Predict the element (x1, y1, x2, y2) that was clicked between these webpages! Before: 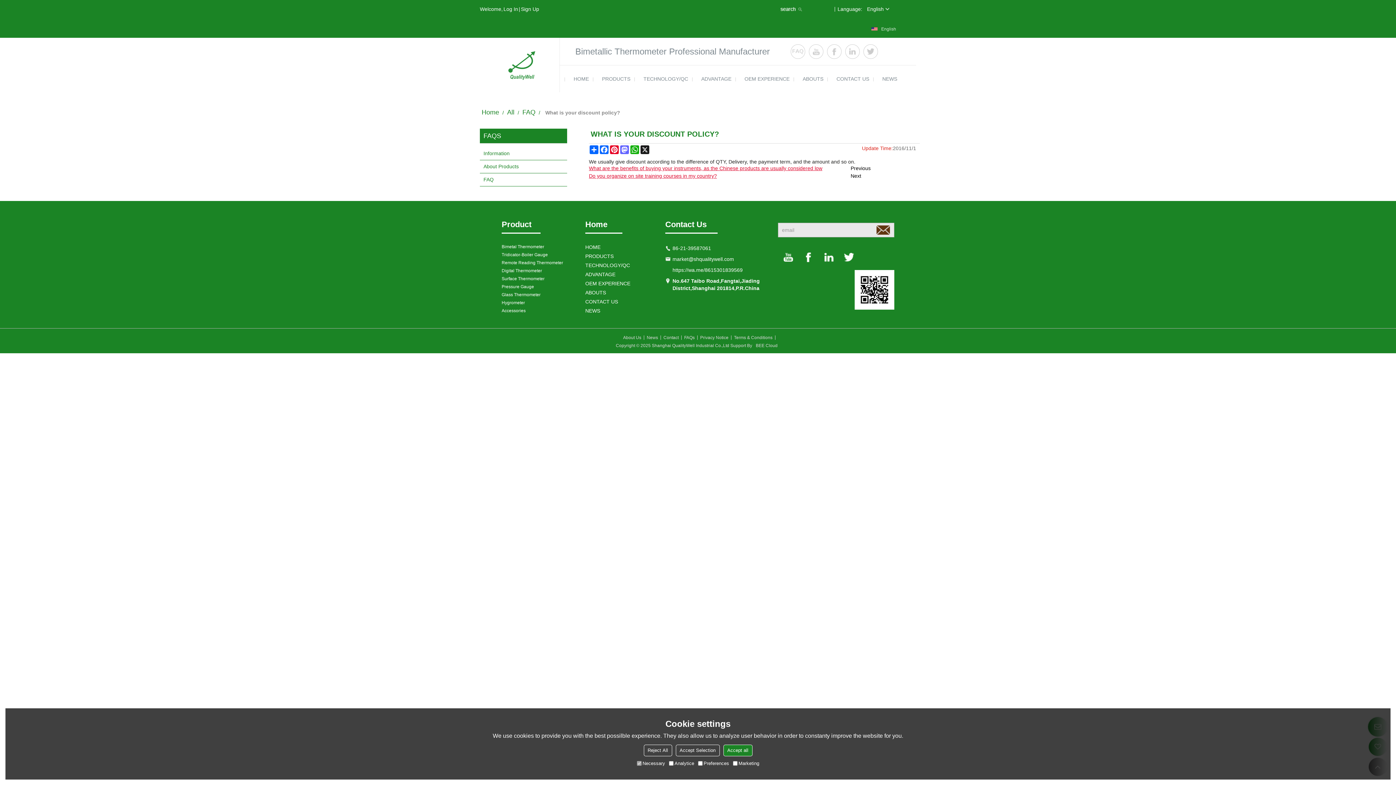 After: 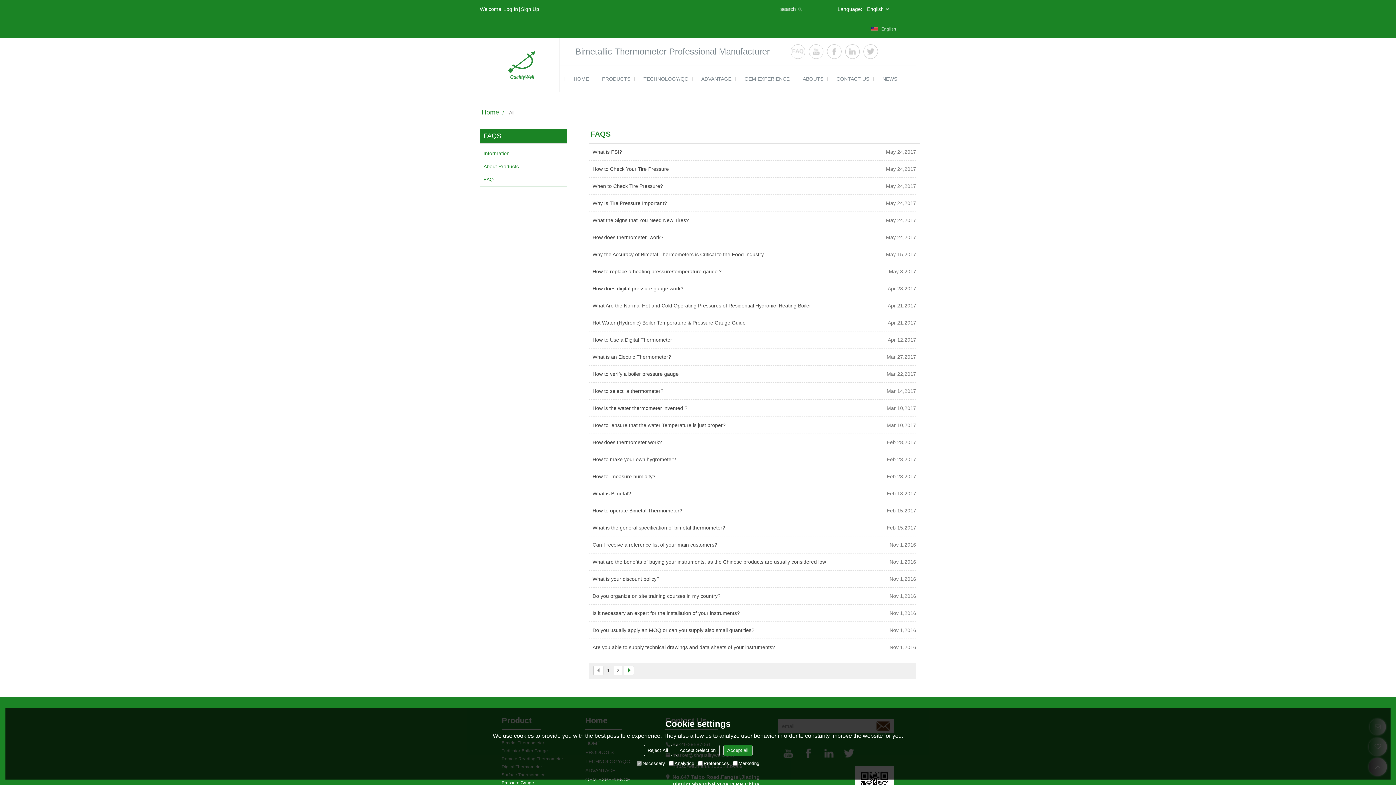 Action: bbox: (681, 335, 697, 340) label: FAQs